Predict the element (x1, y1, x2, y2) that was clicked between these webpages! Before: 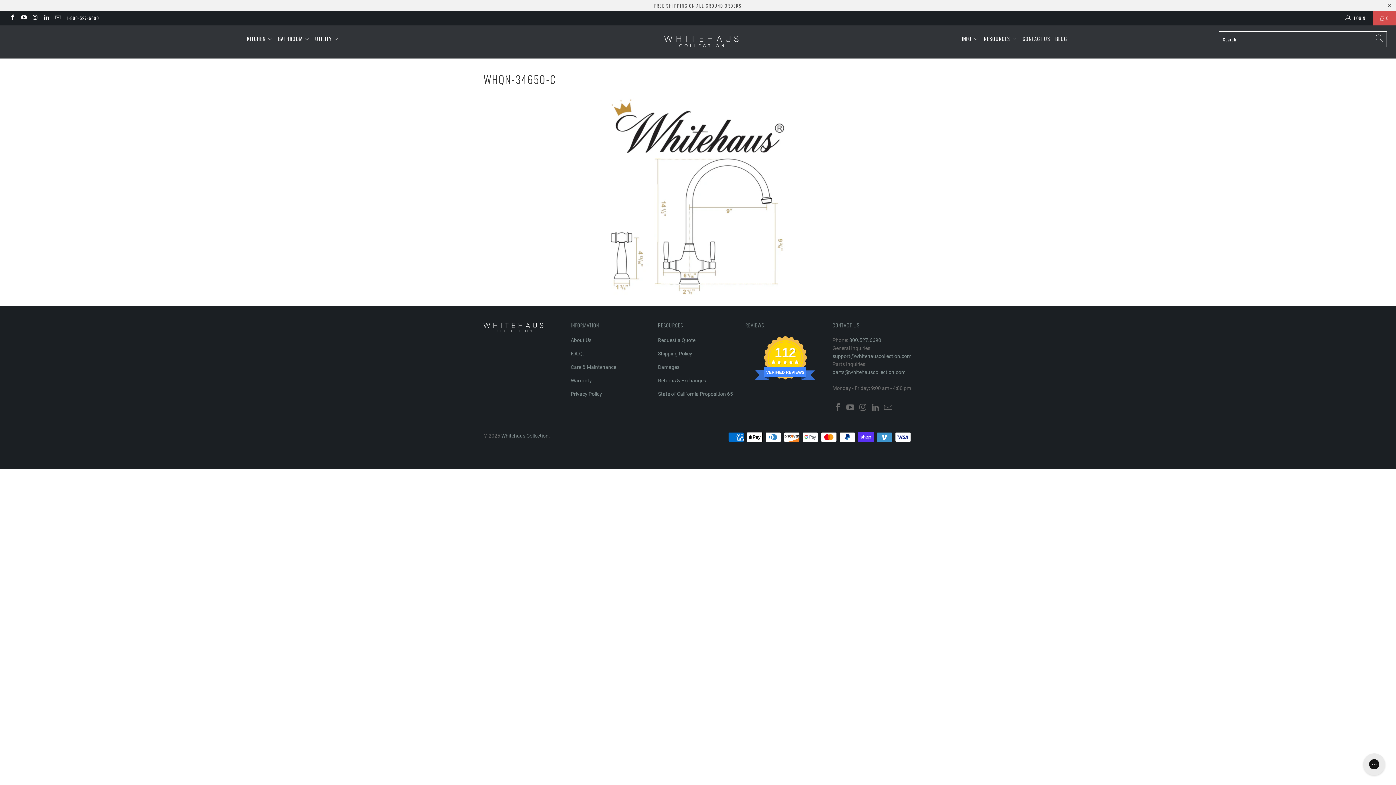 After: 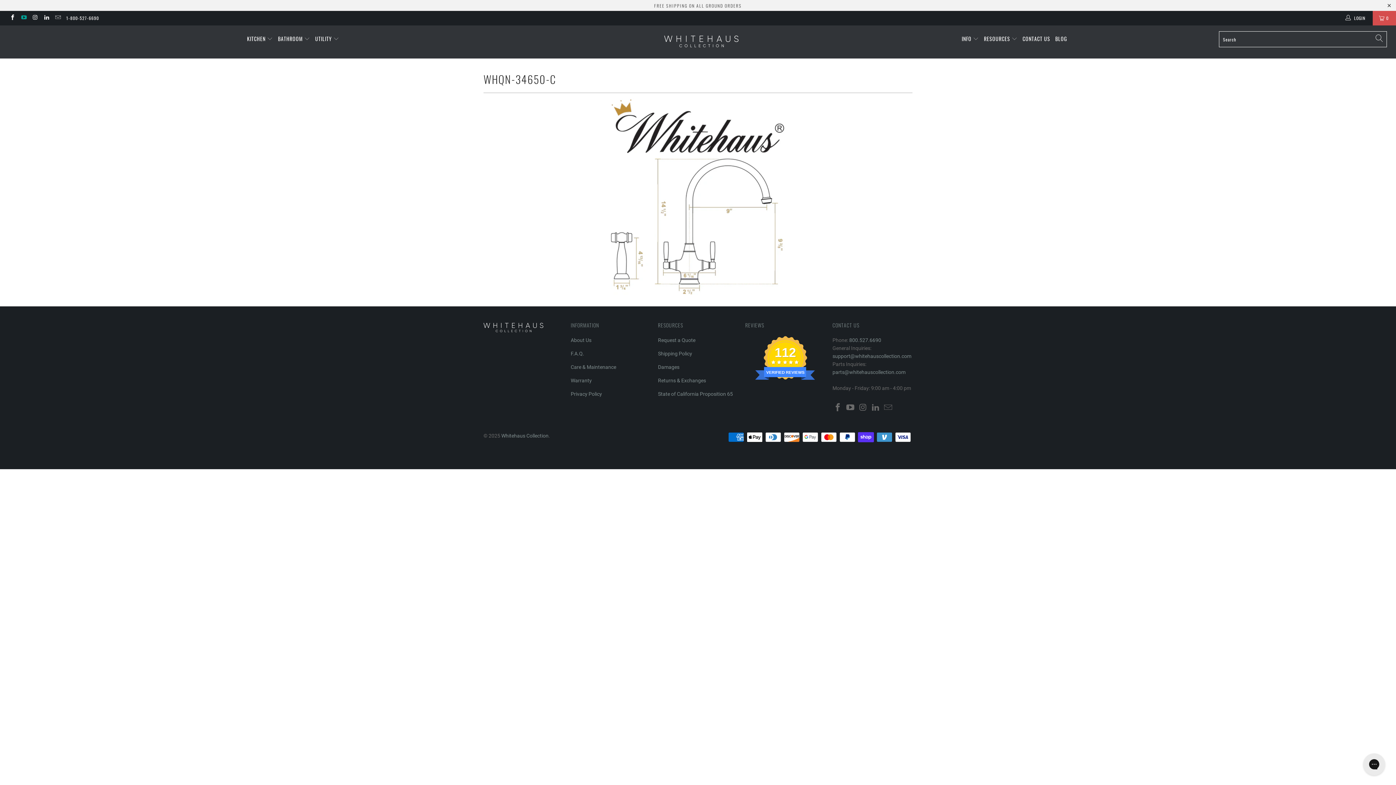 Action: bbox: (20, 15, 26, 20)